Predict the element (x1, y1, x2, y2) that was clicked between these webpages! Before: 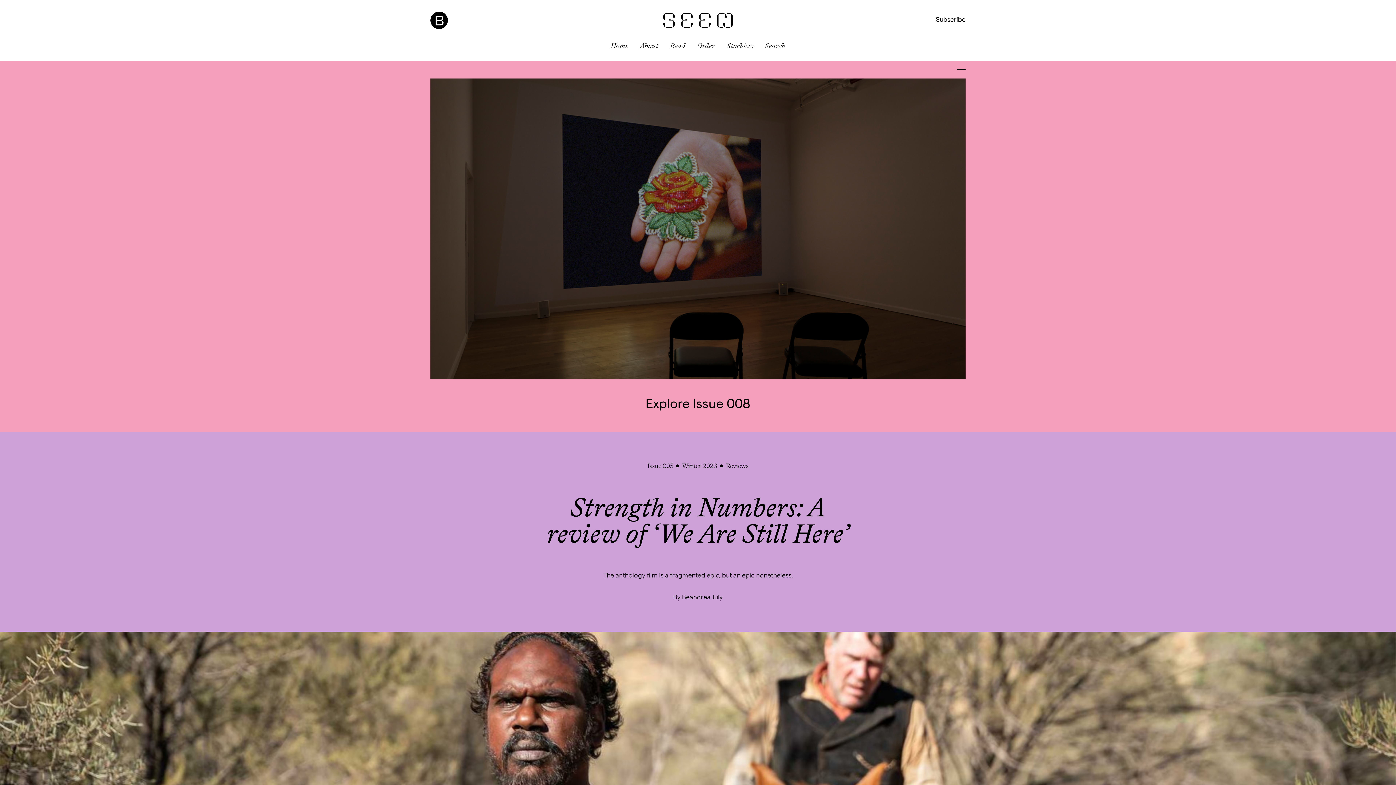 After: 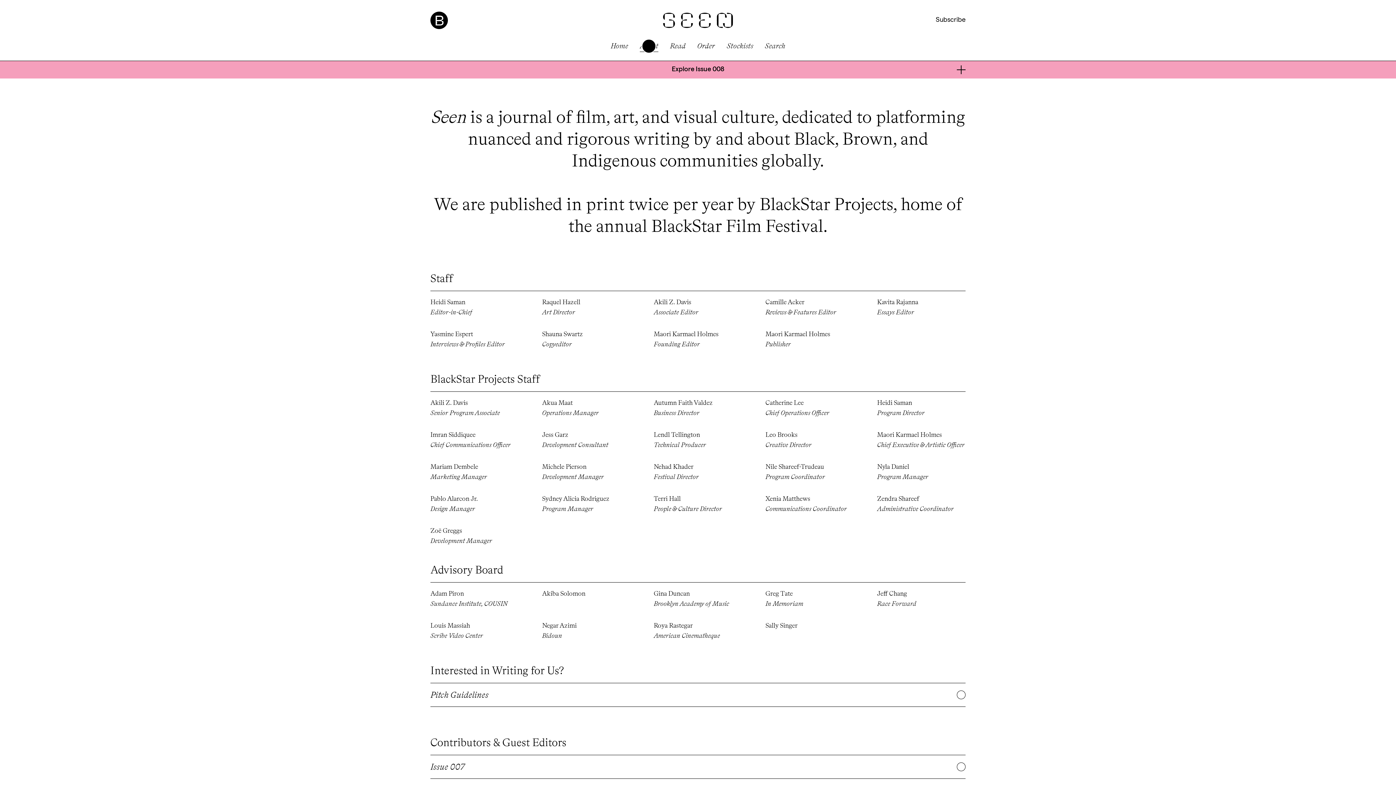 Action: bbox: (640, 40, 658, 52) label: About